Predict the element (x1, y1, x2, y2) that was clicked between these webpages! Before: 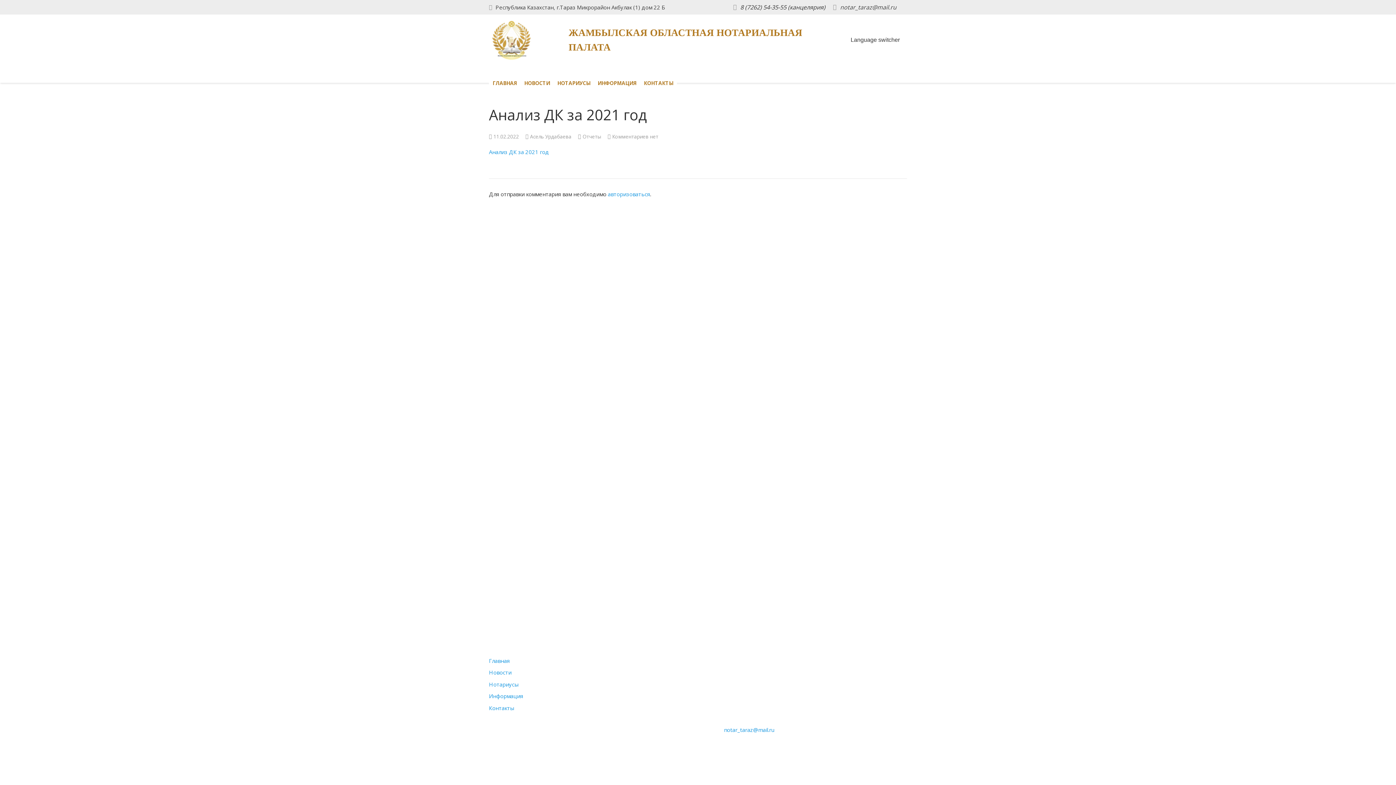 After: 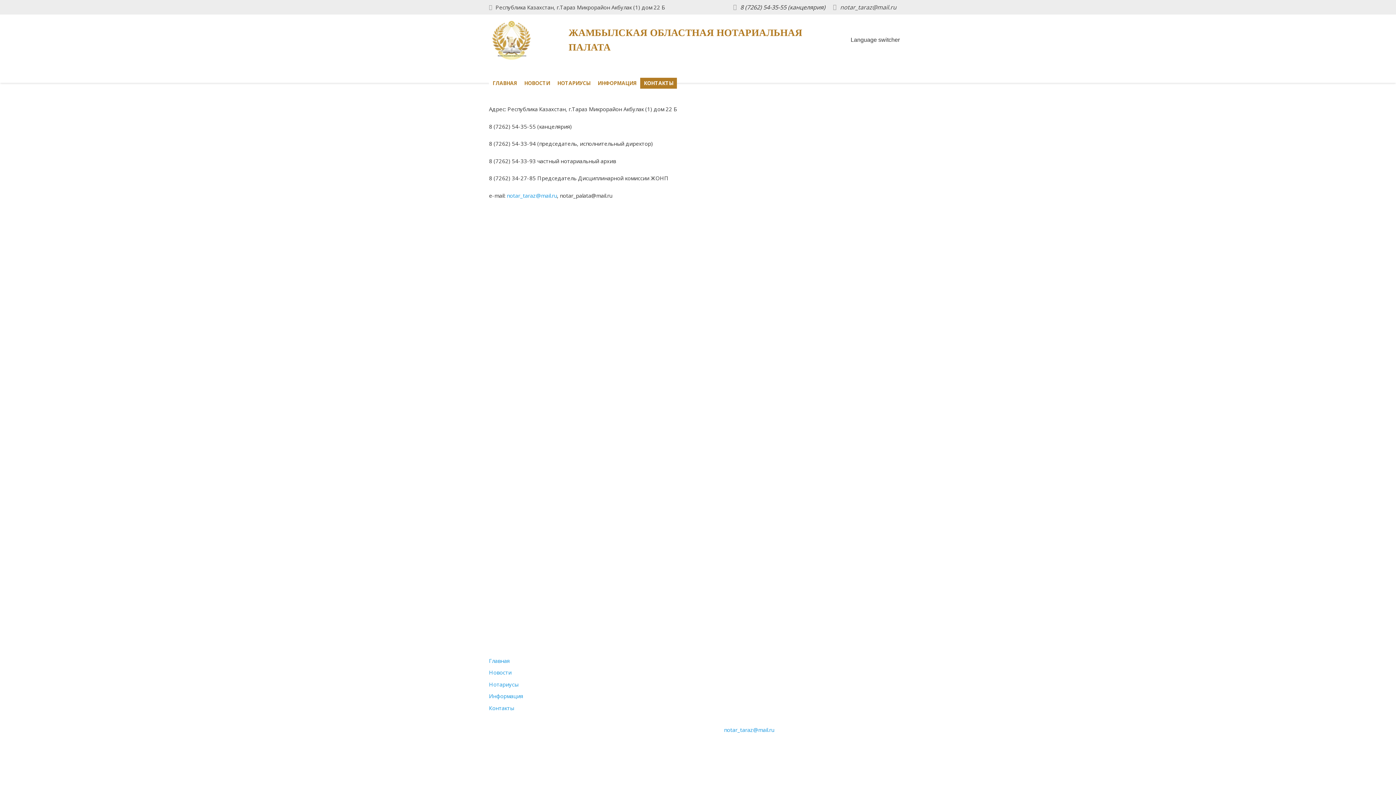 Action: label: Контакты bbox: (489, 704, 514, 711)